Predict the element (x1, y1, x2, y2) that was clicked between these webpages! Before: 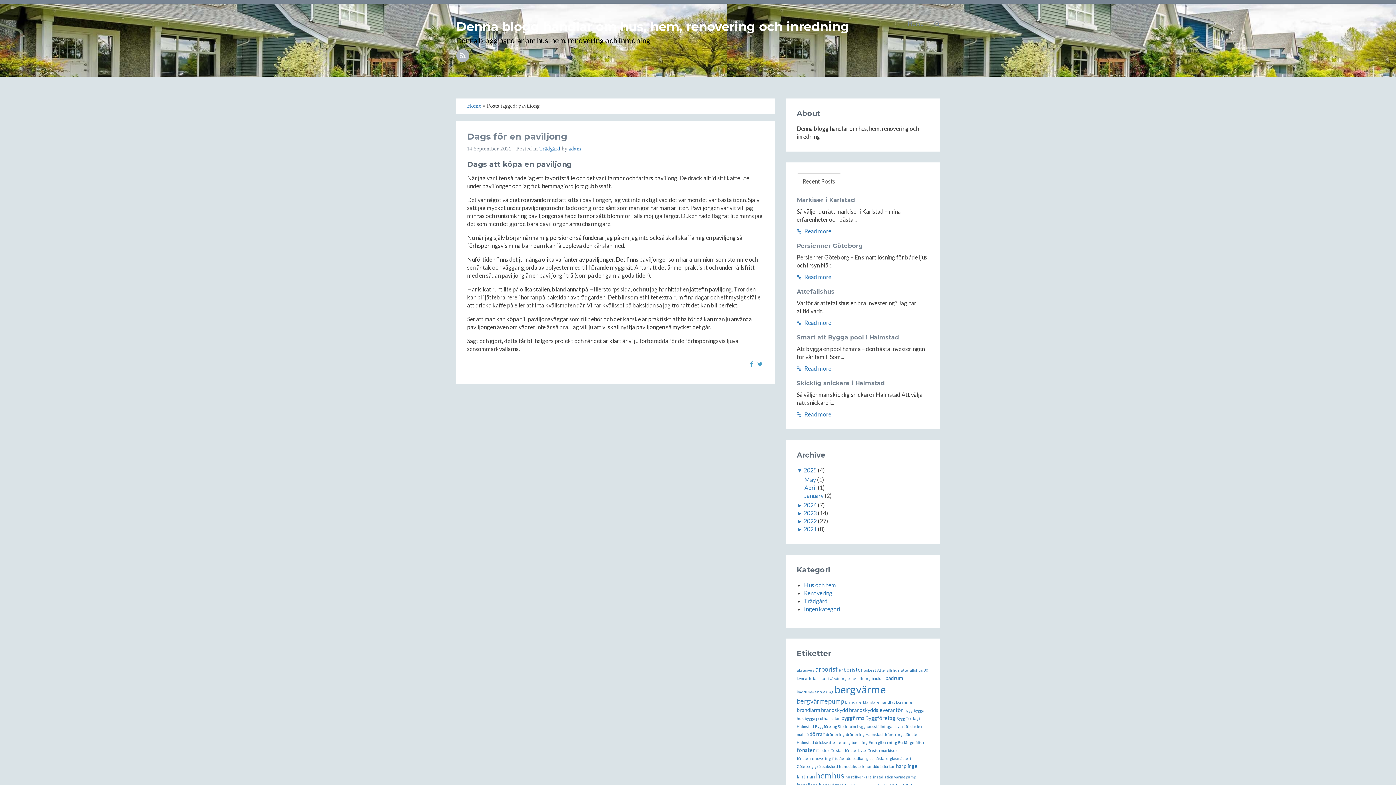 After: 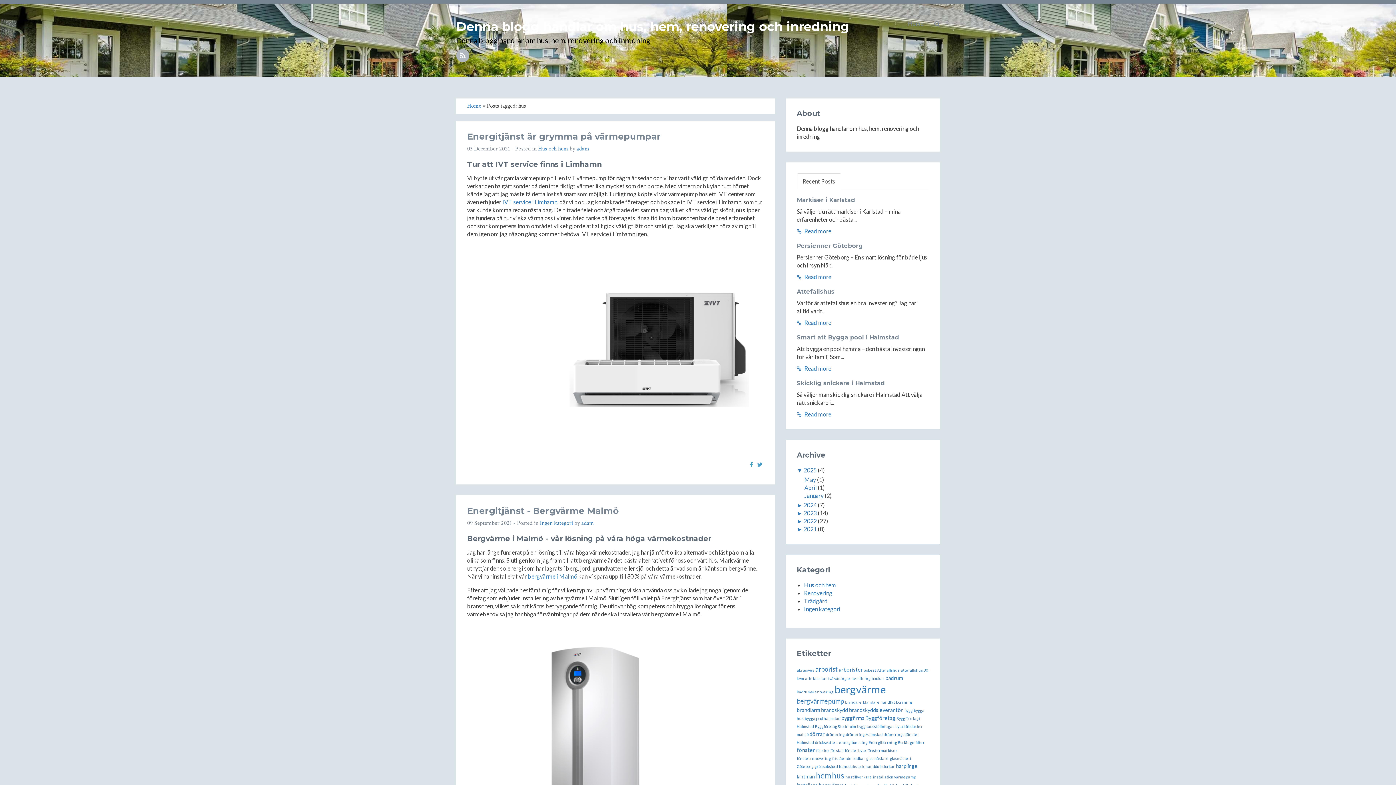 Action: bbox: (832, 770, 844, 780) label: hus